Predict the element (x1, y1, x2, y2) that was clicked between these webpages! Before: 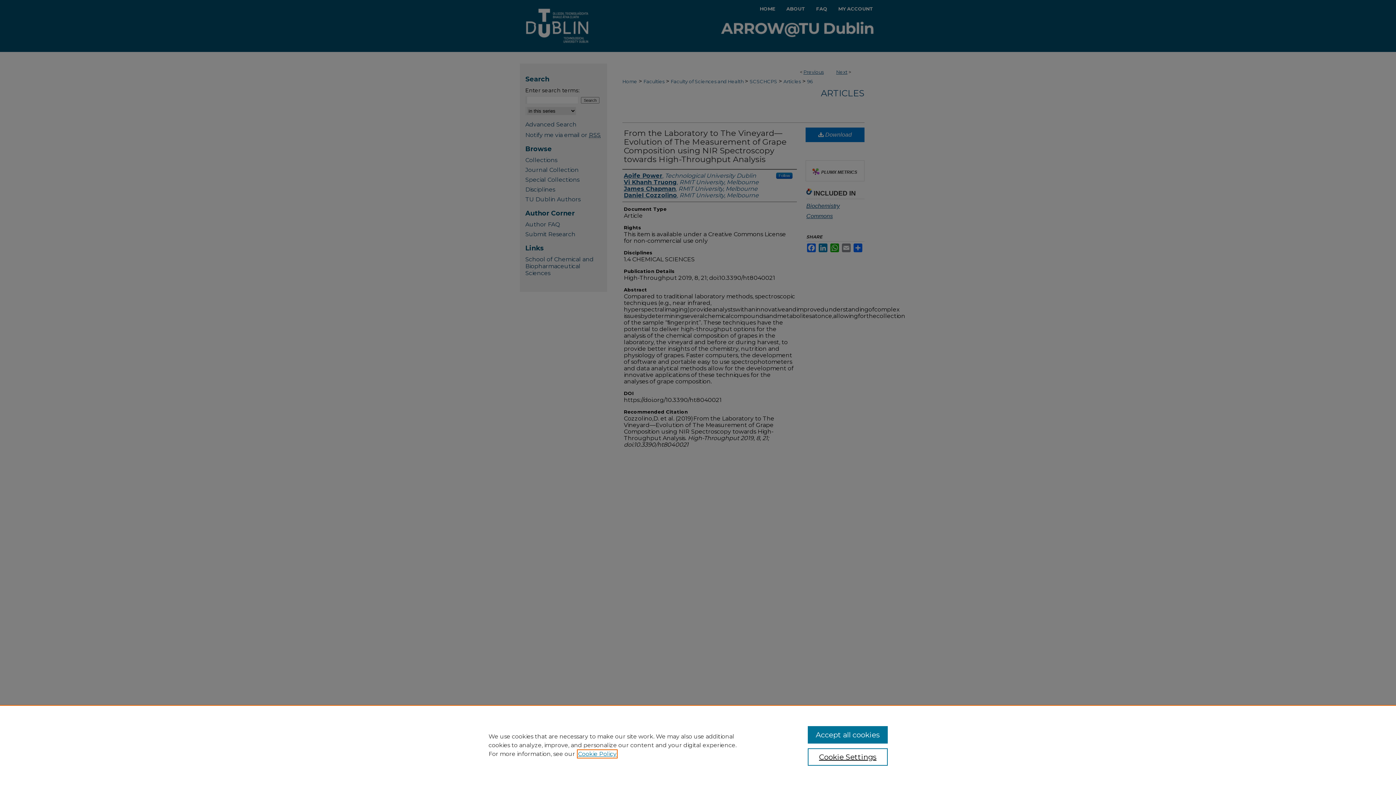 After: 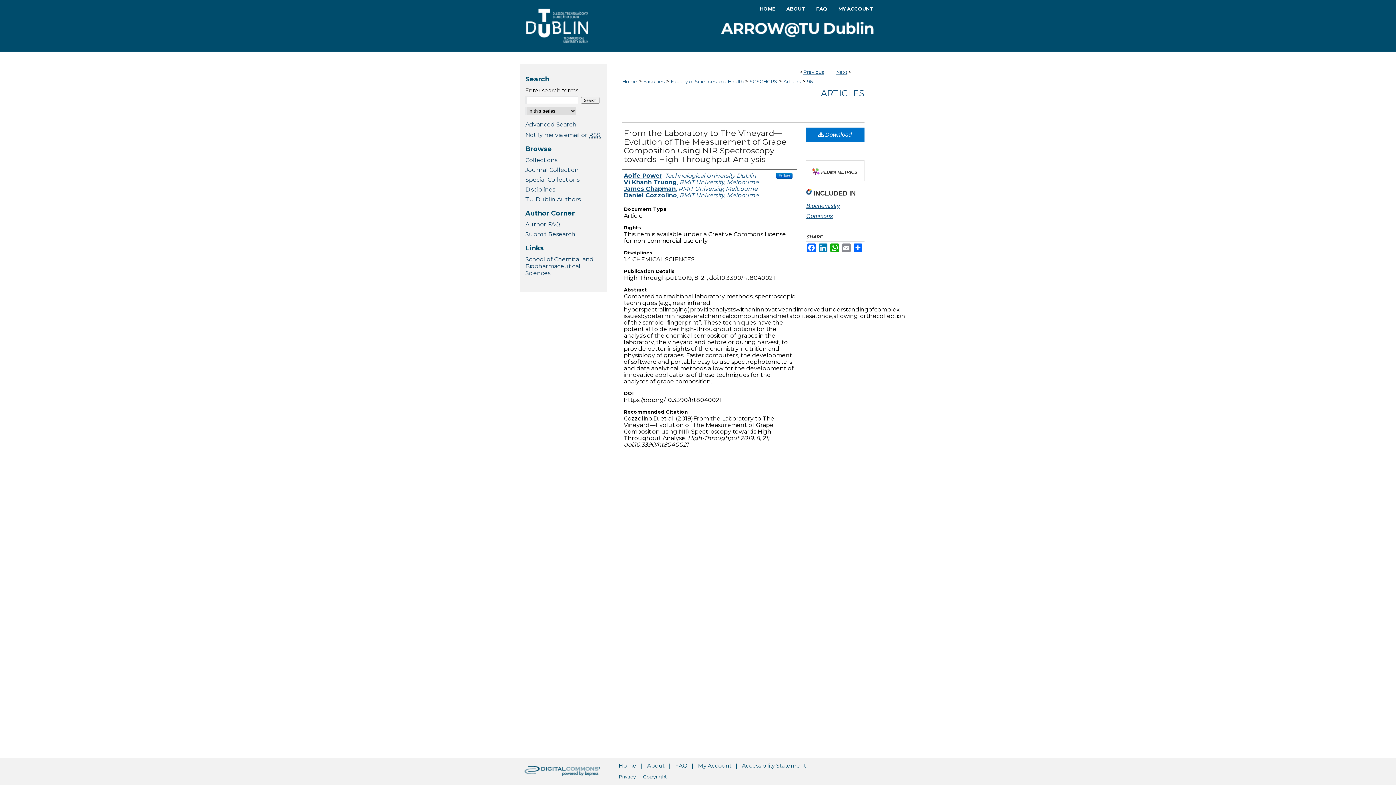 Action: label: Accept all cookies bbox: (807, 726, 887, 744)